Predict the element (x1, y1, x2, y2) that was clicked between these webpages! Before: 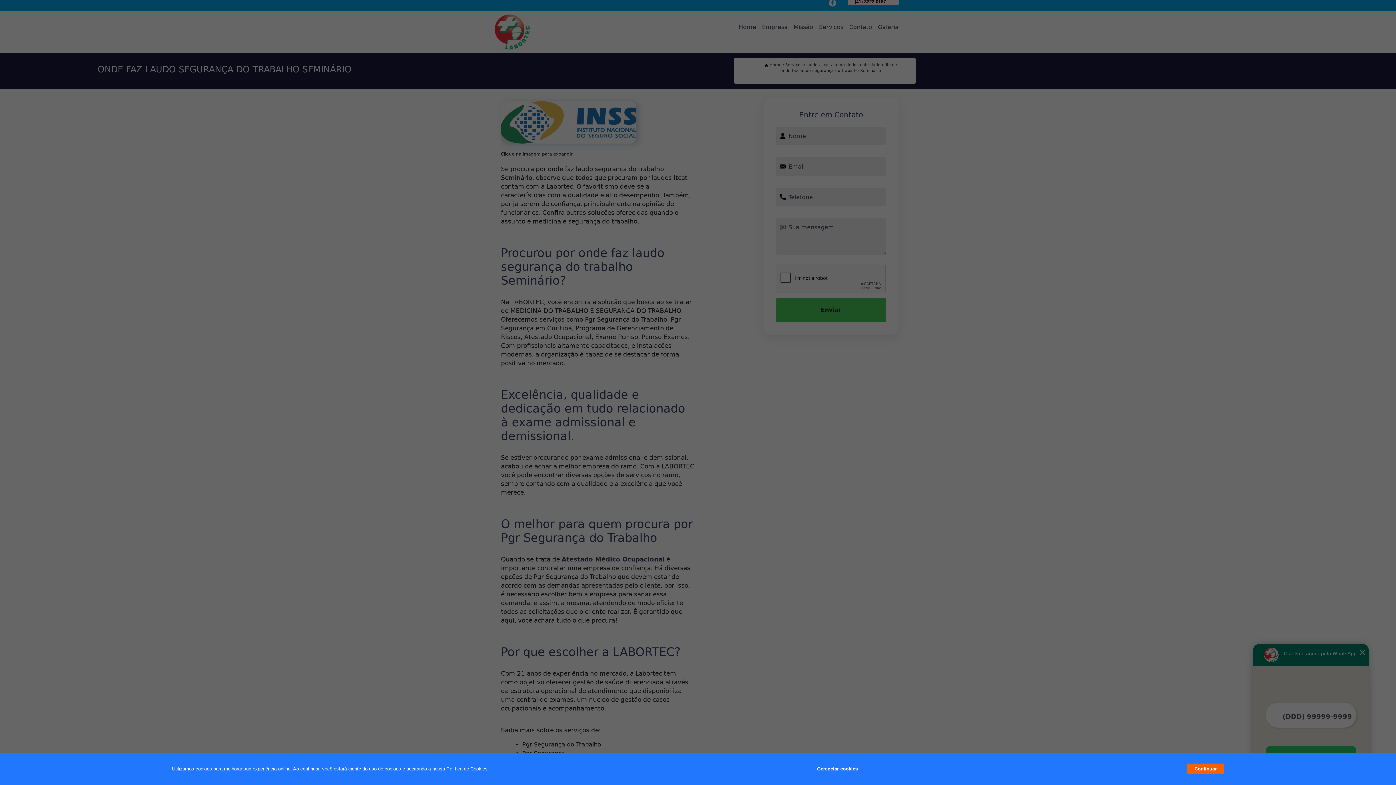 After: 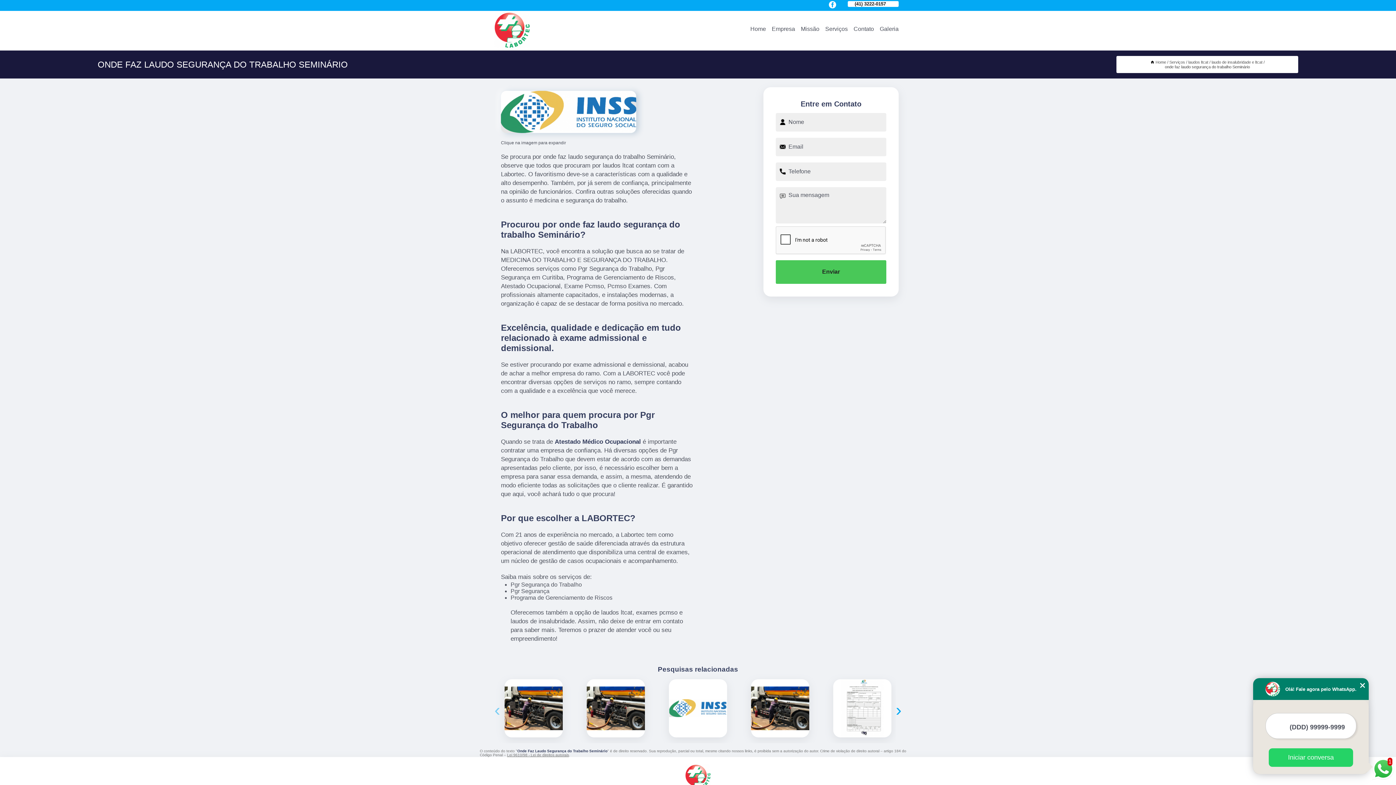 Action: label: Continuar bbox: (1187, 764, 1224, 774)